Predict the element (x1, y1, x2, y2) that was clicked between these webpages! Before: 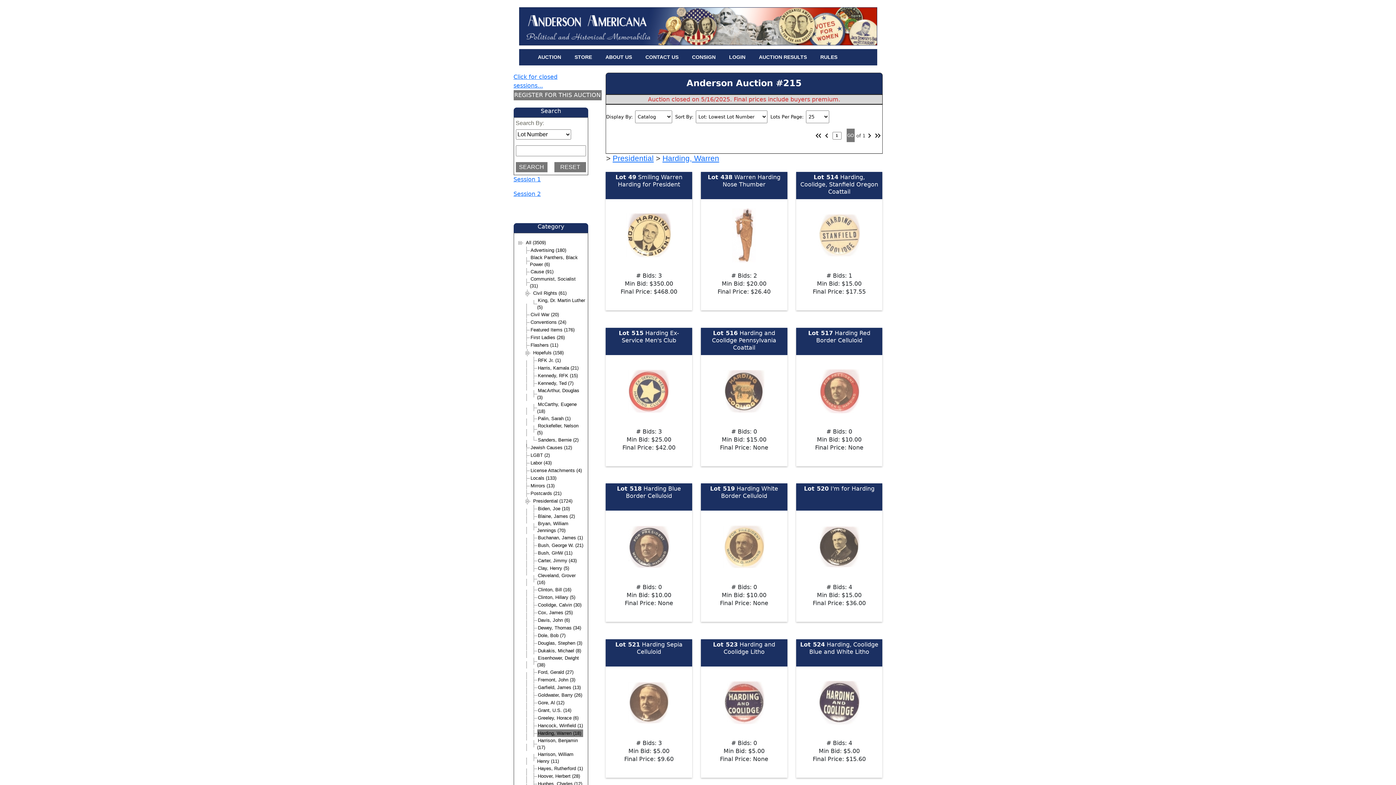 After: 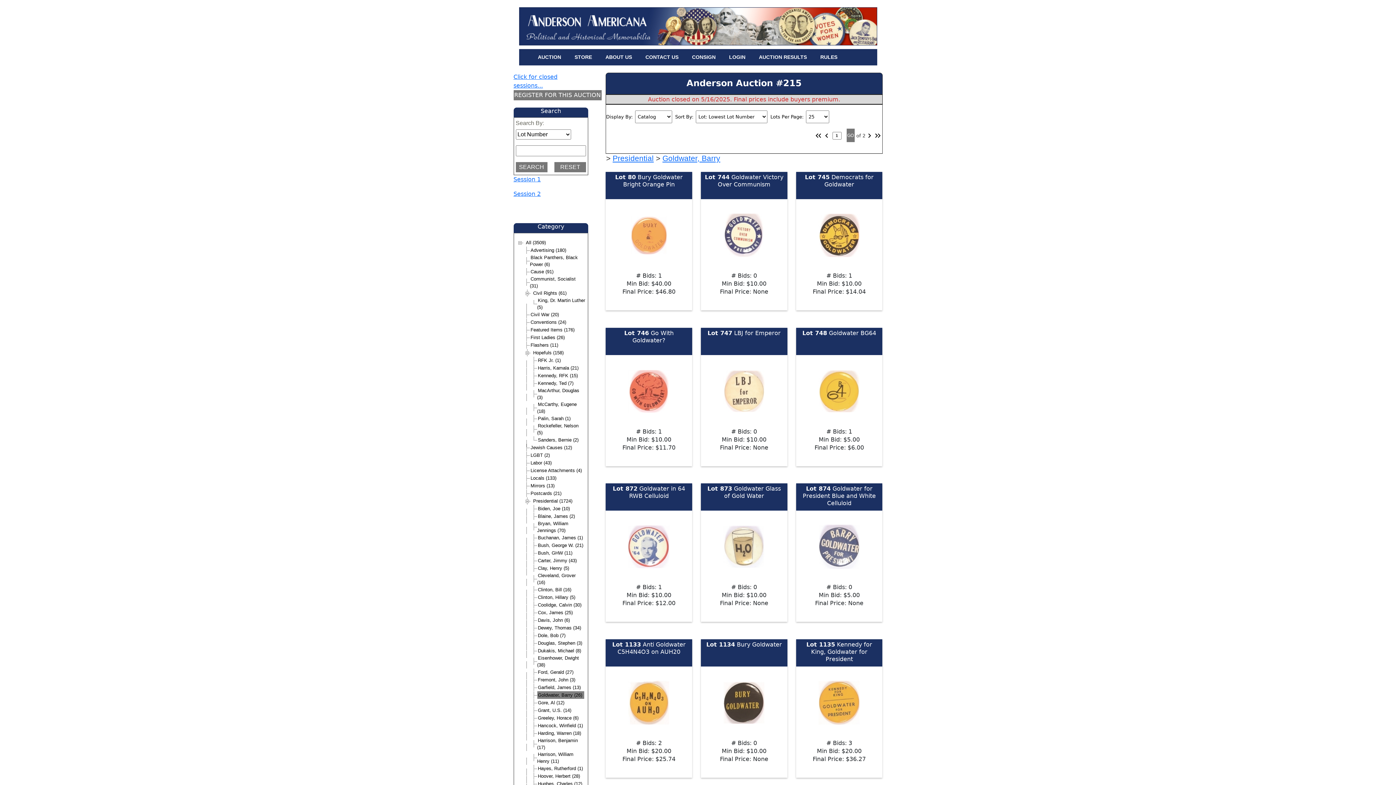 Action: label: Goldwater, Barry (26) bbox: (537, 692, 584, 698)